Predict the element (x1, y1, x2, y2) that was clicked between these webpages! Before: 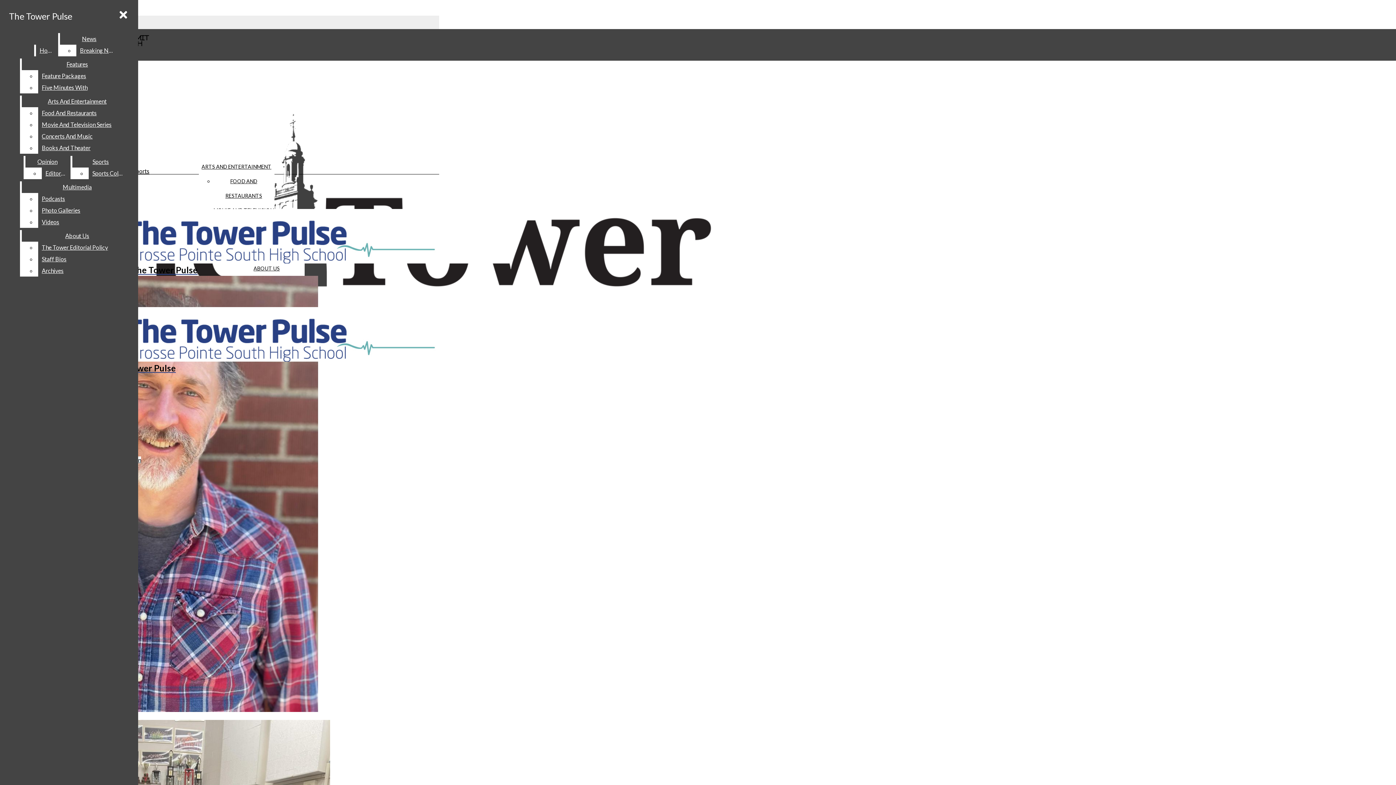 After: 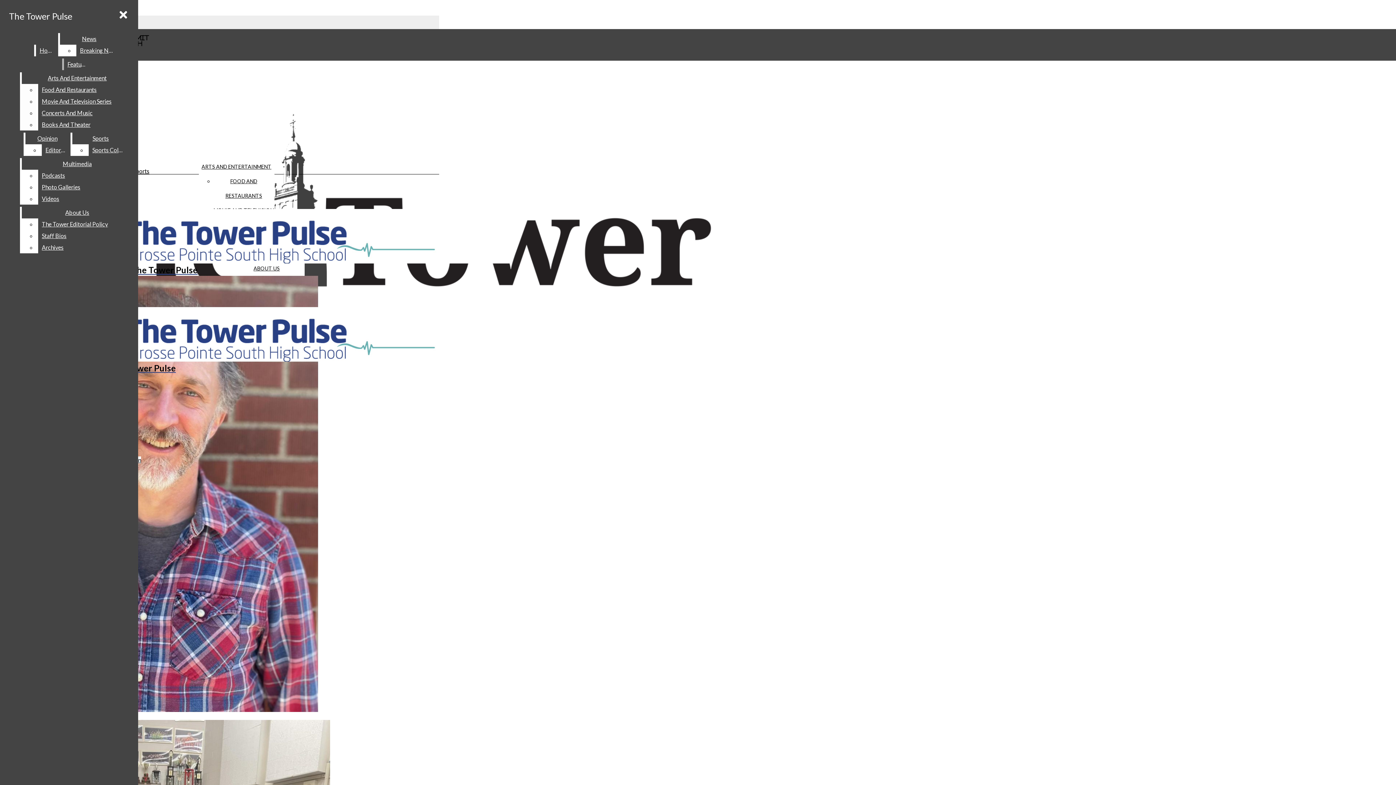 Action: label: Feature Packages bbox: (38, 70, 132, 81)